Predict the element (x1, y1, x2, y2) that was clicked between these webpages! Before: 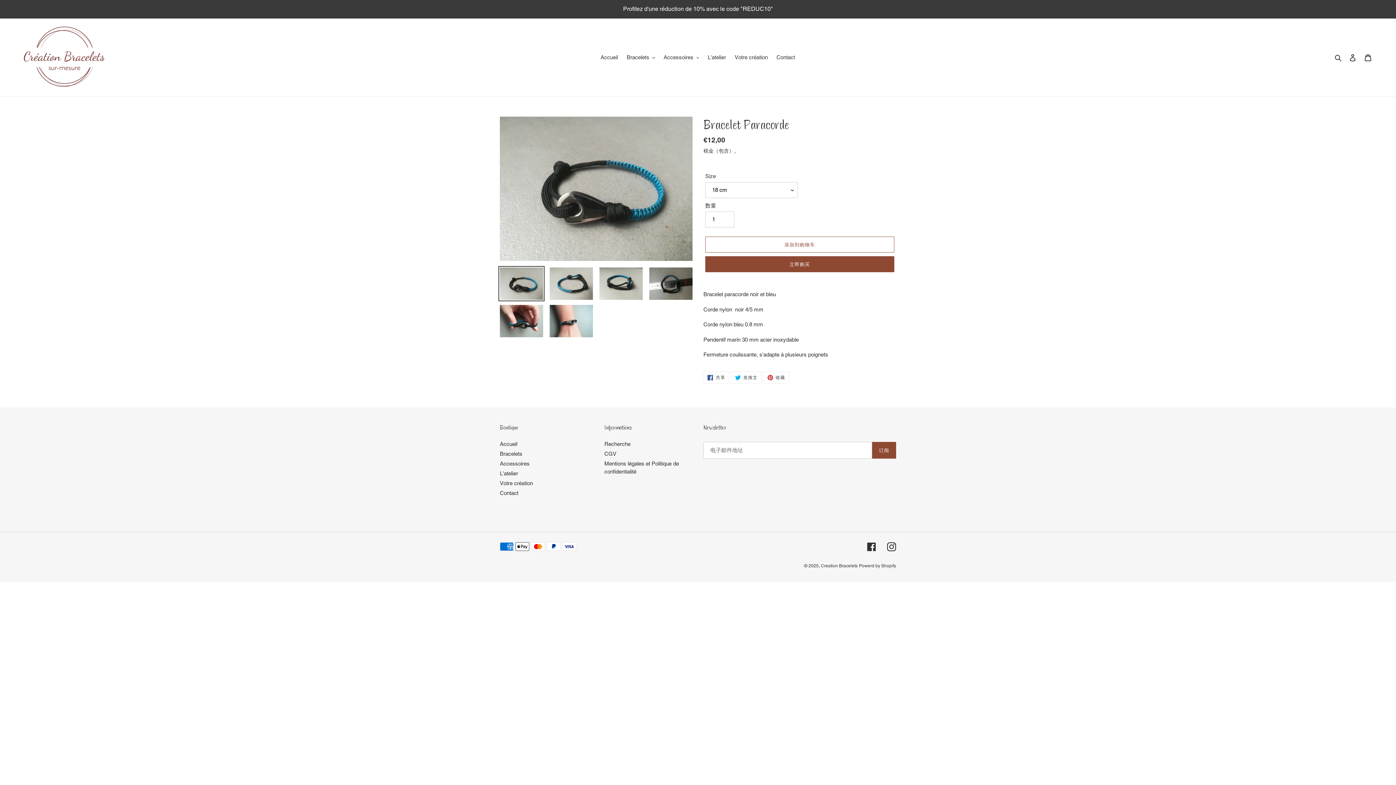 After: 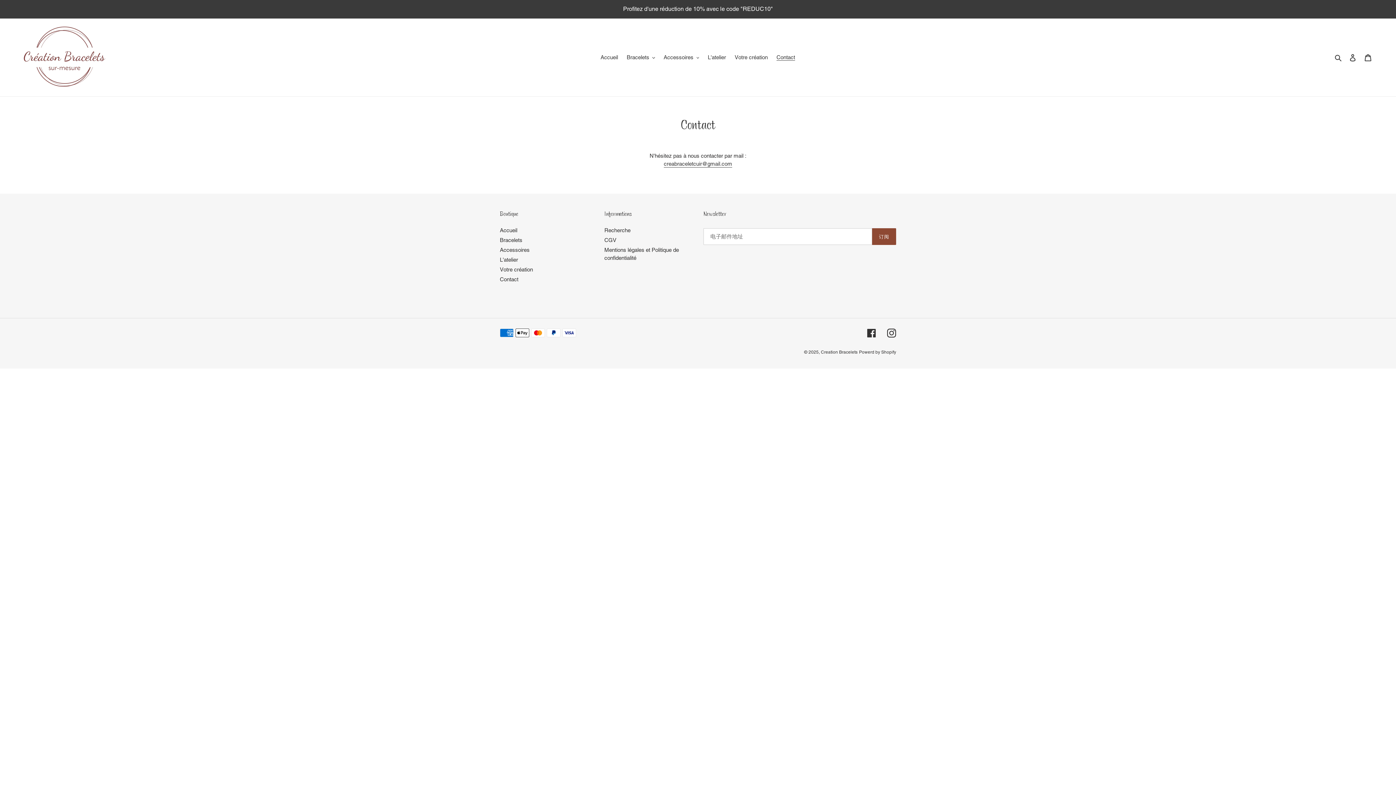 Action: bbox: (773, 52, 798, 62) label: Contact